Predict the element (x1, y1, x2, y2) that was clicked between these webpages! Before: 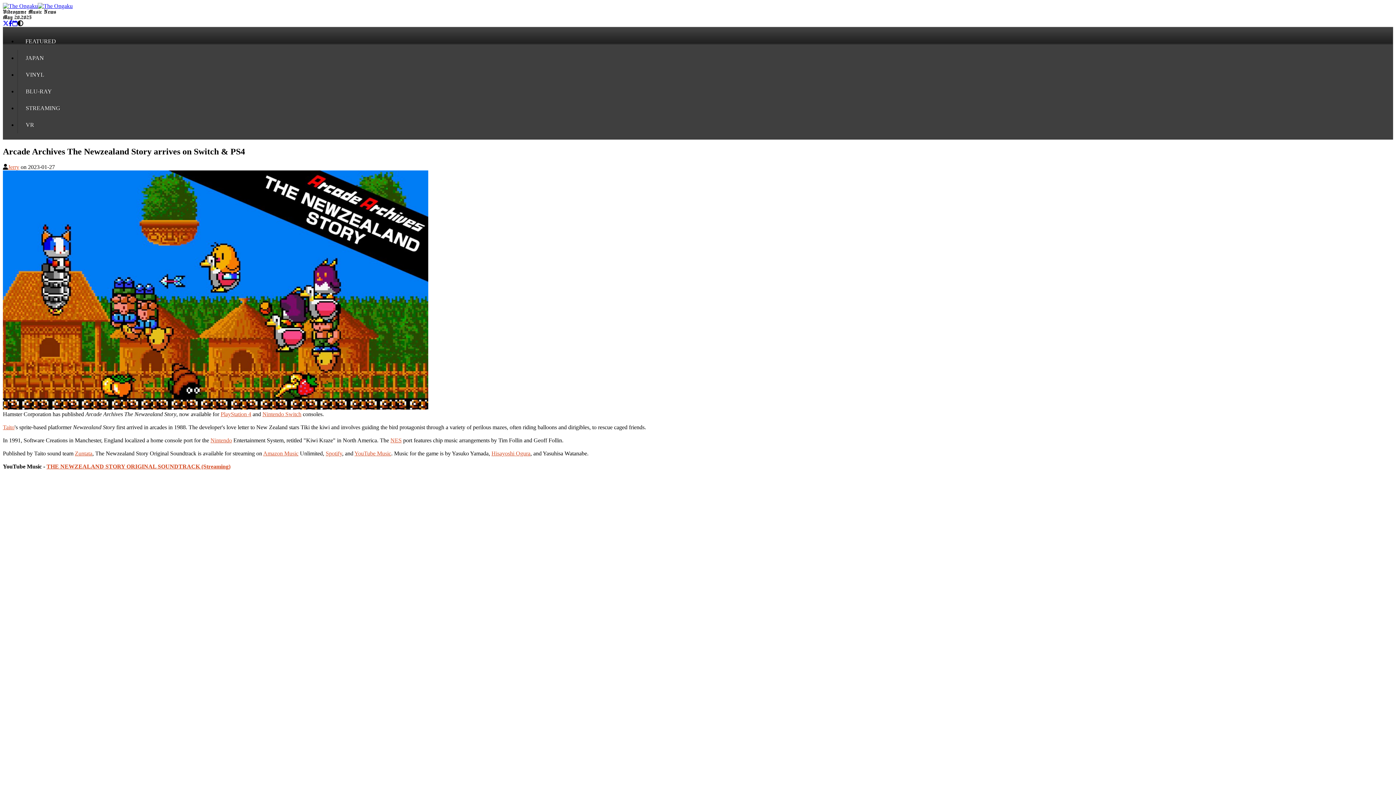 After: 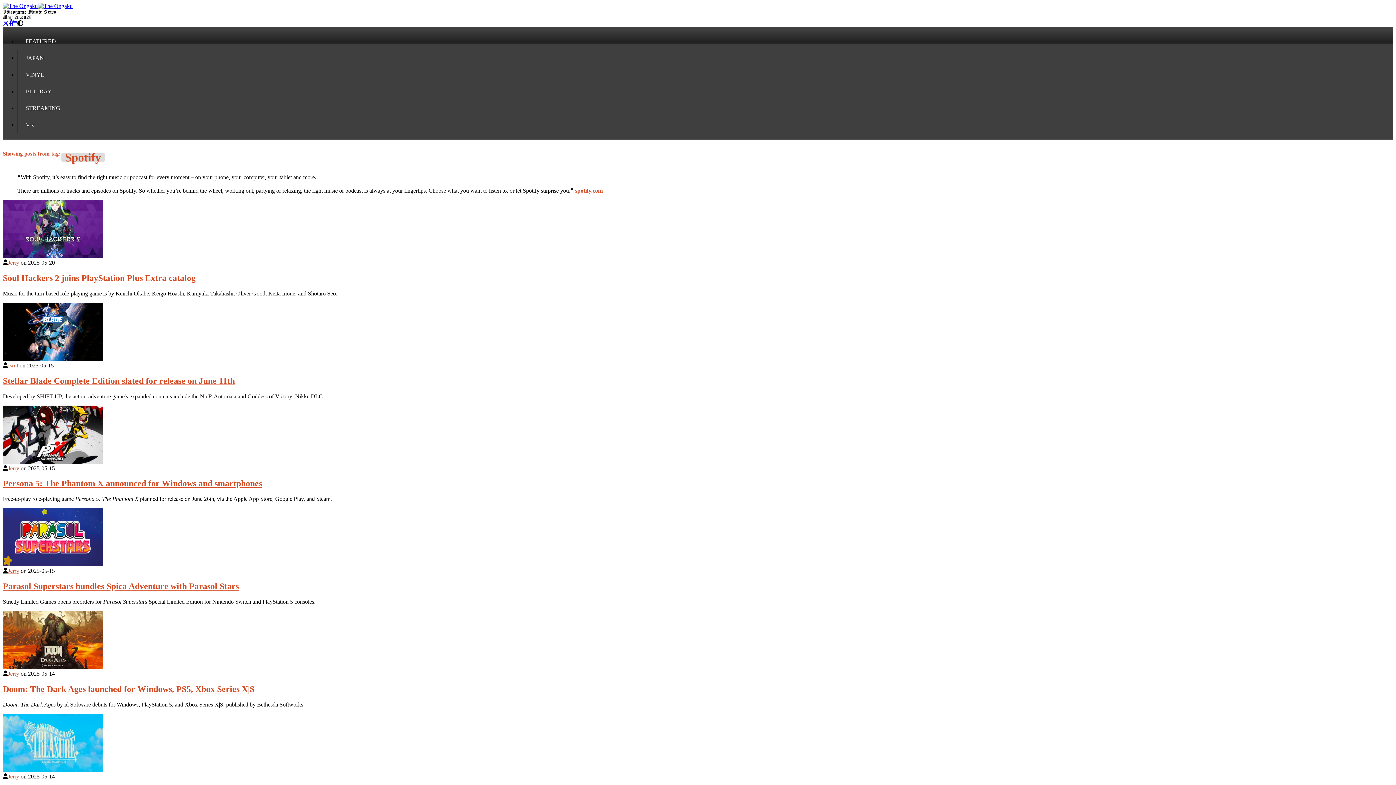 Action: label: Spotify bbox: (325, 450, 342, 456)